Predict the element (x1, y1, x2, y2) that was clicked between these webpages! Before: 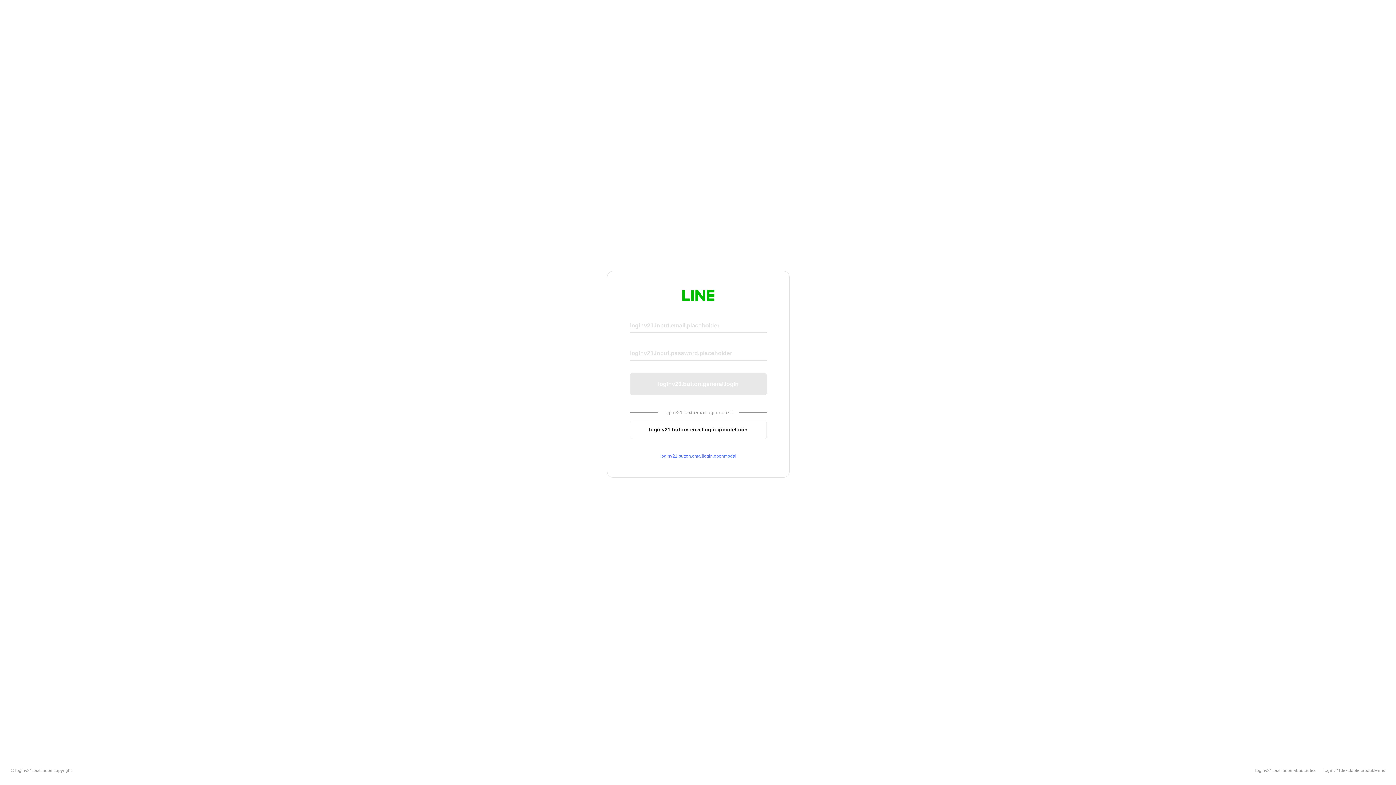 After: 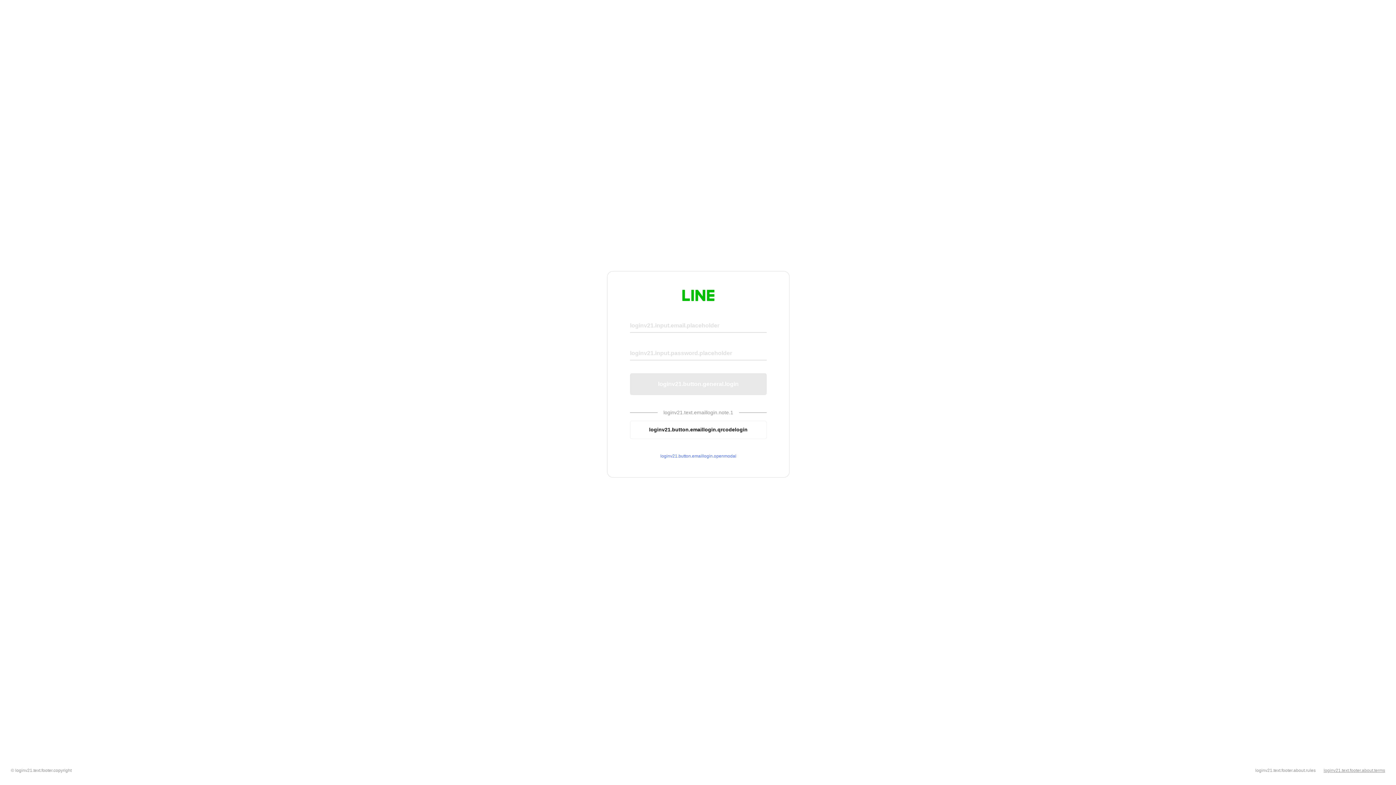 Action: bbox: (1324, 768, 1385, 773) label: loginv21.text.footer.about.terms